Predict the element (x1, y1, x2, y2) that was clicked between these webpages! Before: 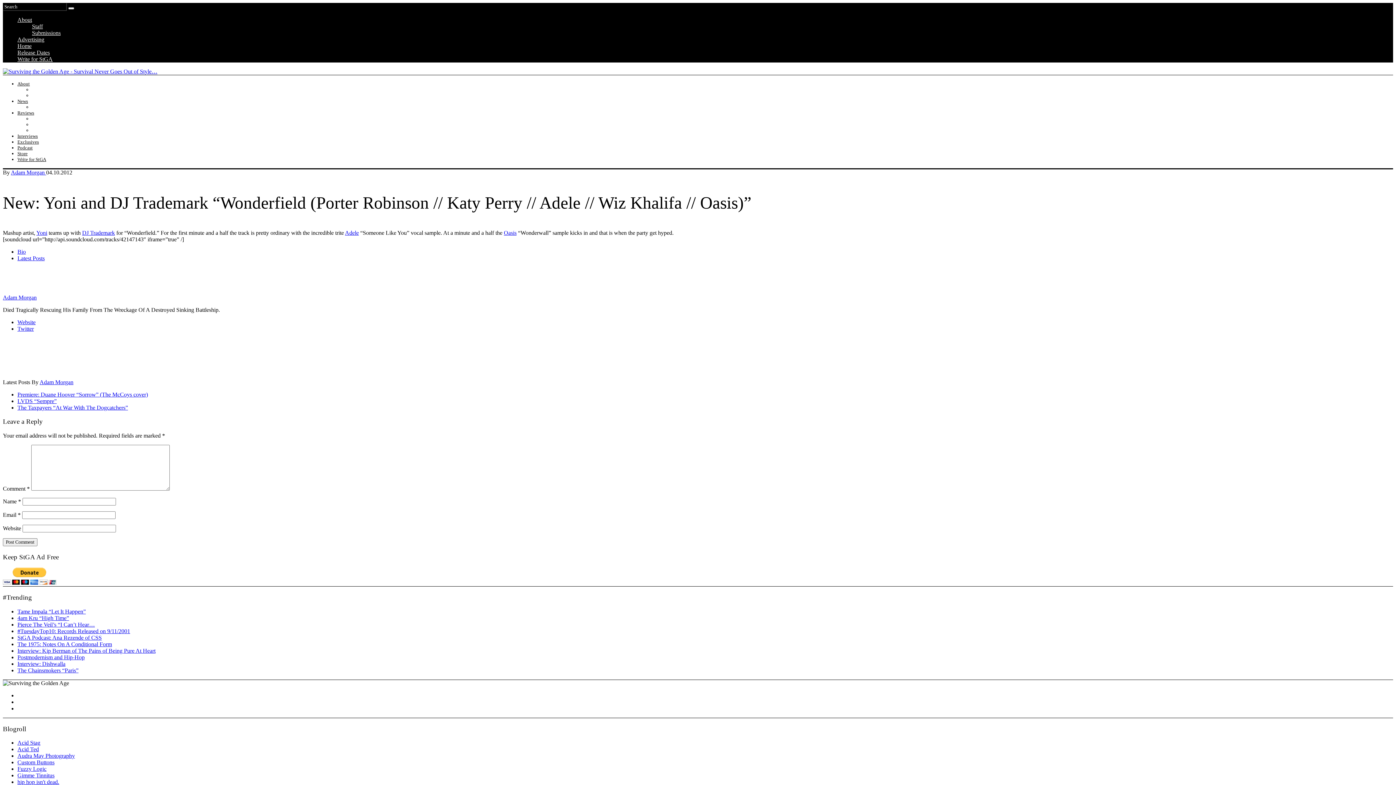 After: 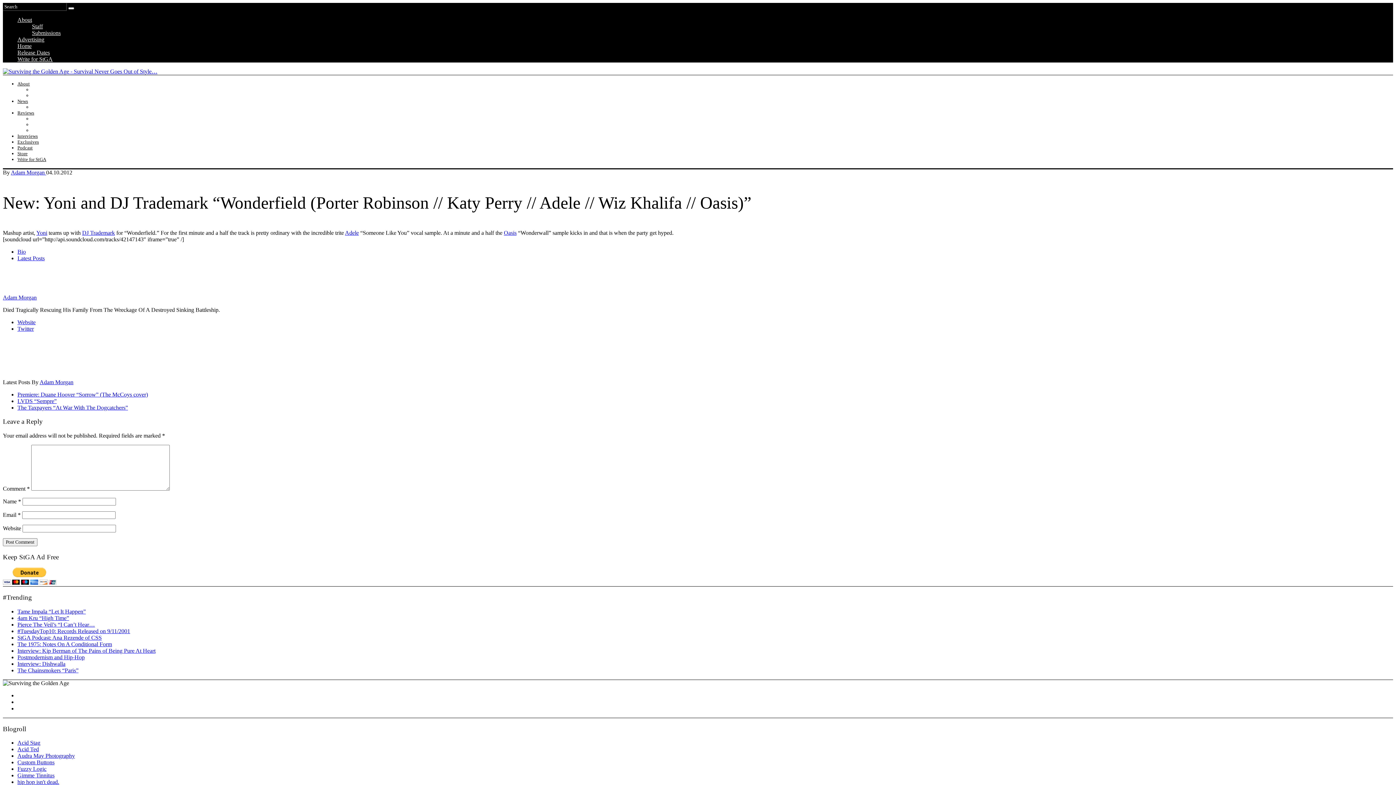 Action: label: Fuzzy Logic bbox: (17, 766, 46, 772)